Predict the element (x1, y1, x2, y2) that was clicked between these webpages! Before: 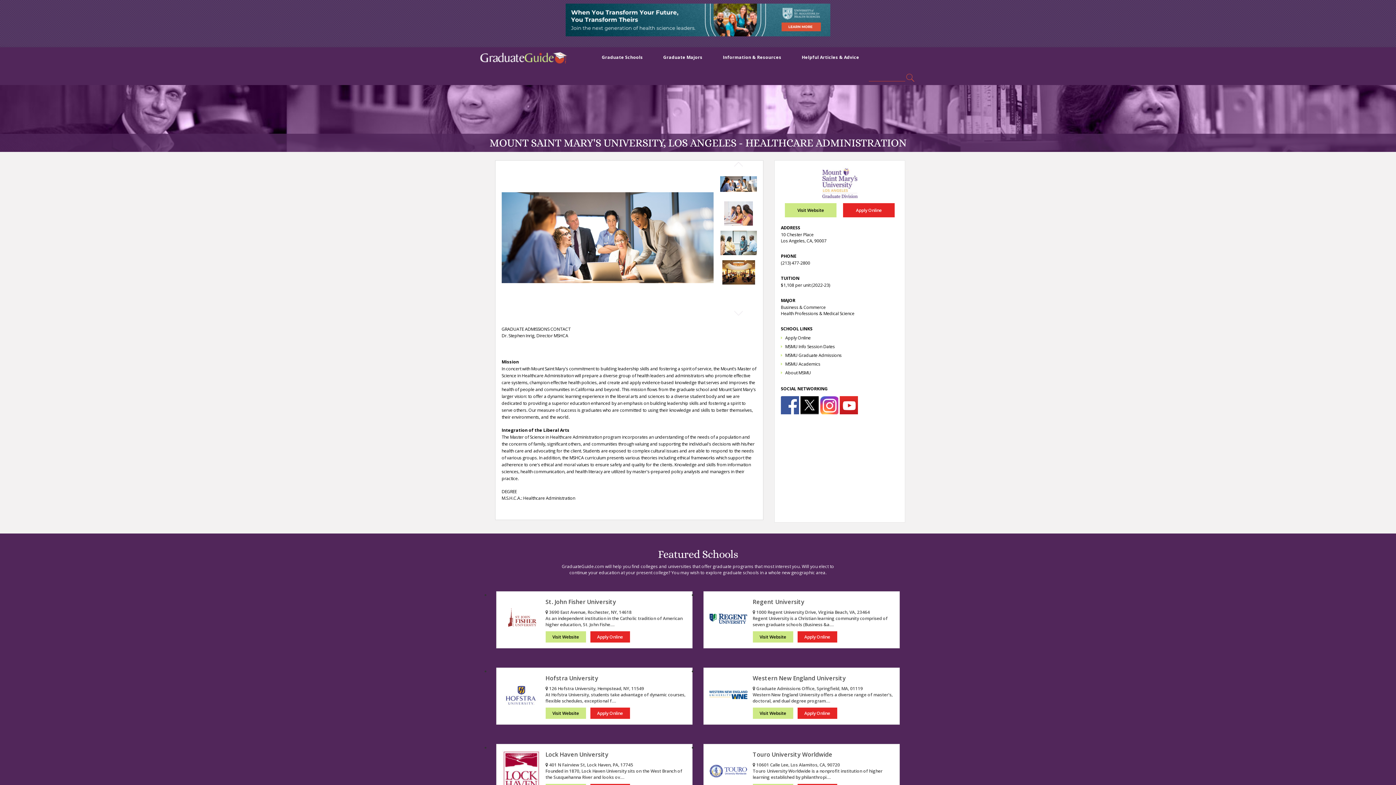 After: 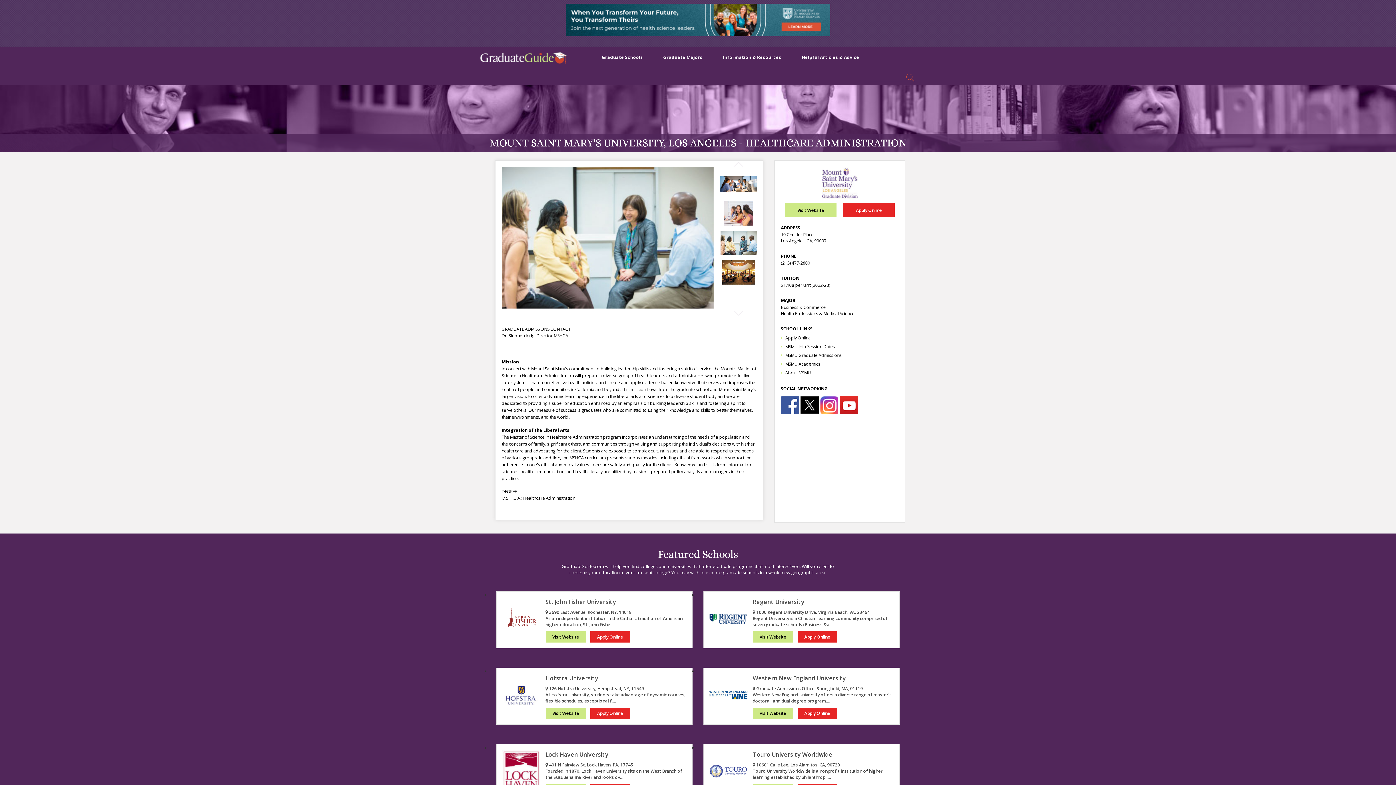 Action: bbox: (720, 255, 757, 279)